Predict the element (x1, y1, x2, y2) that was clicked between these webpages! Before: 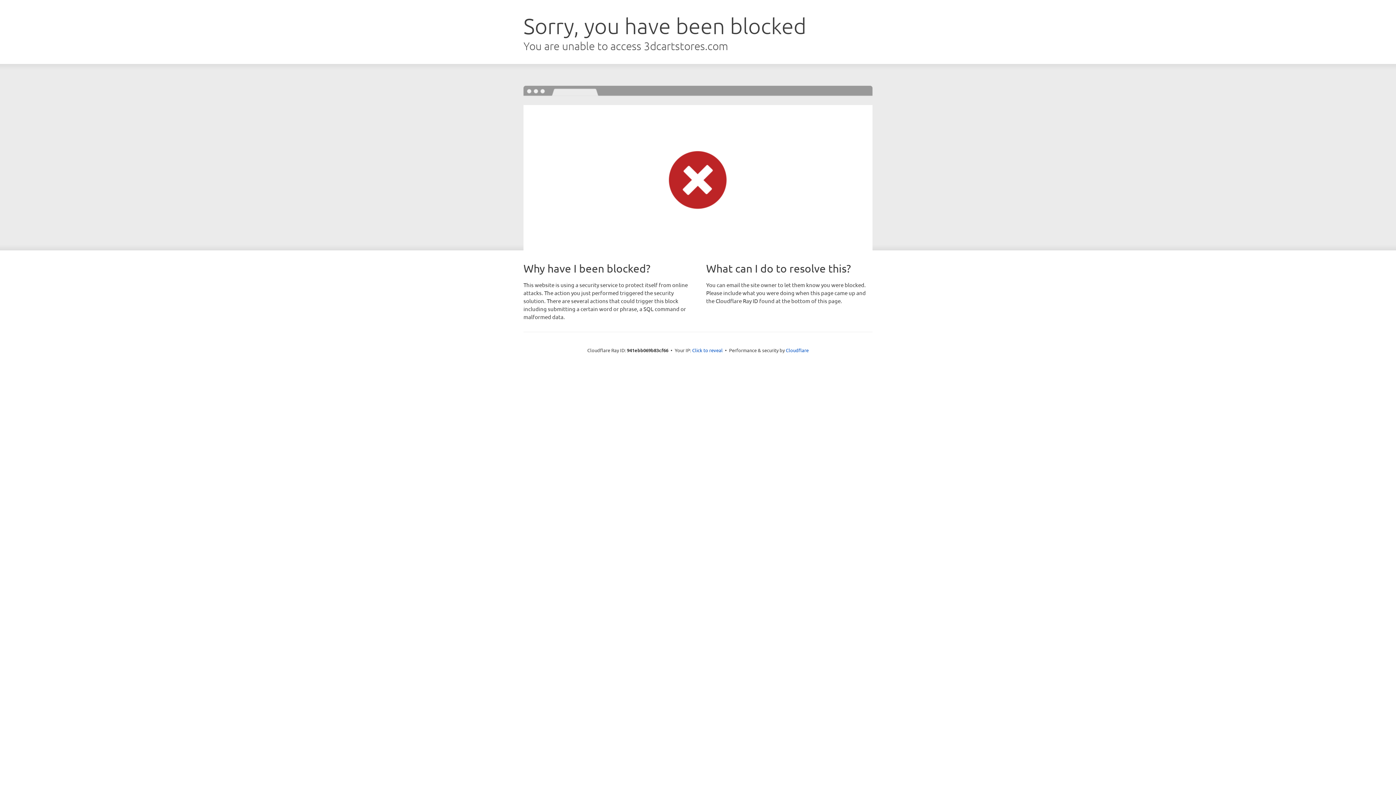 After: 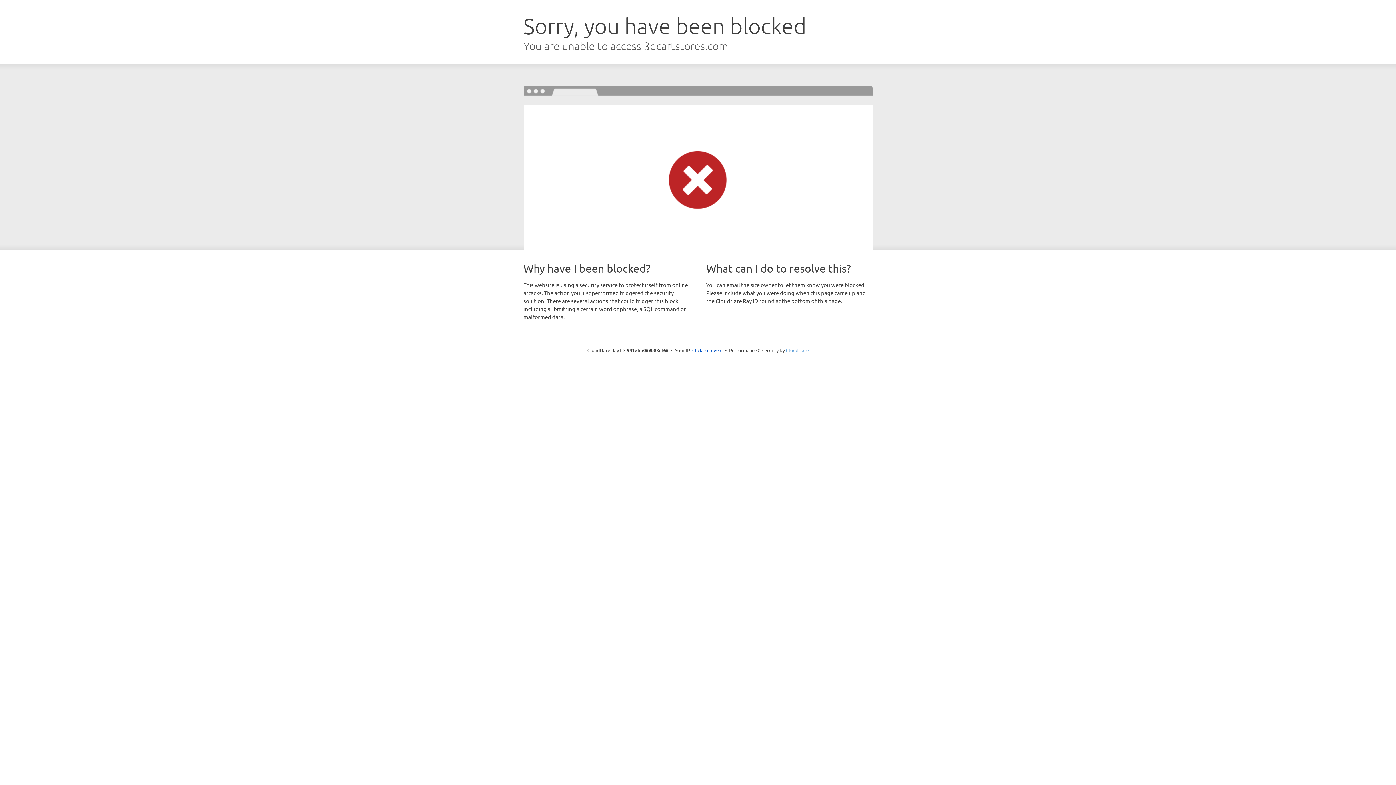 Action: bbox: (786, 347, 808, 353) label: Cloudflare